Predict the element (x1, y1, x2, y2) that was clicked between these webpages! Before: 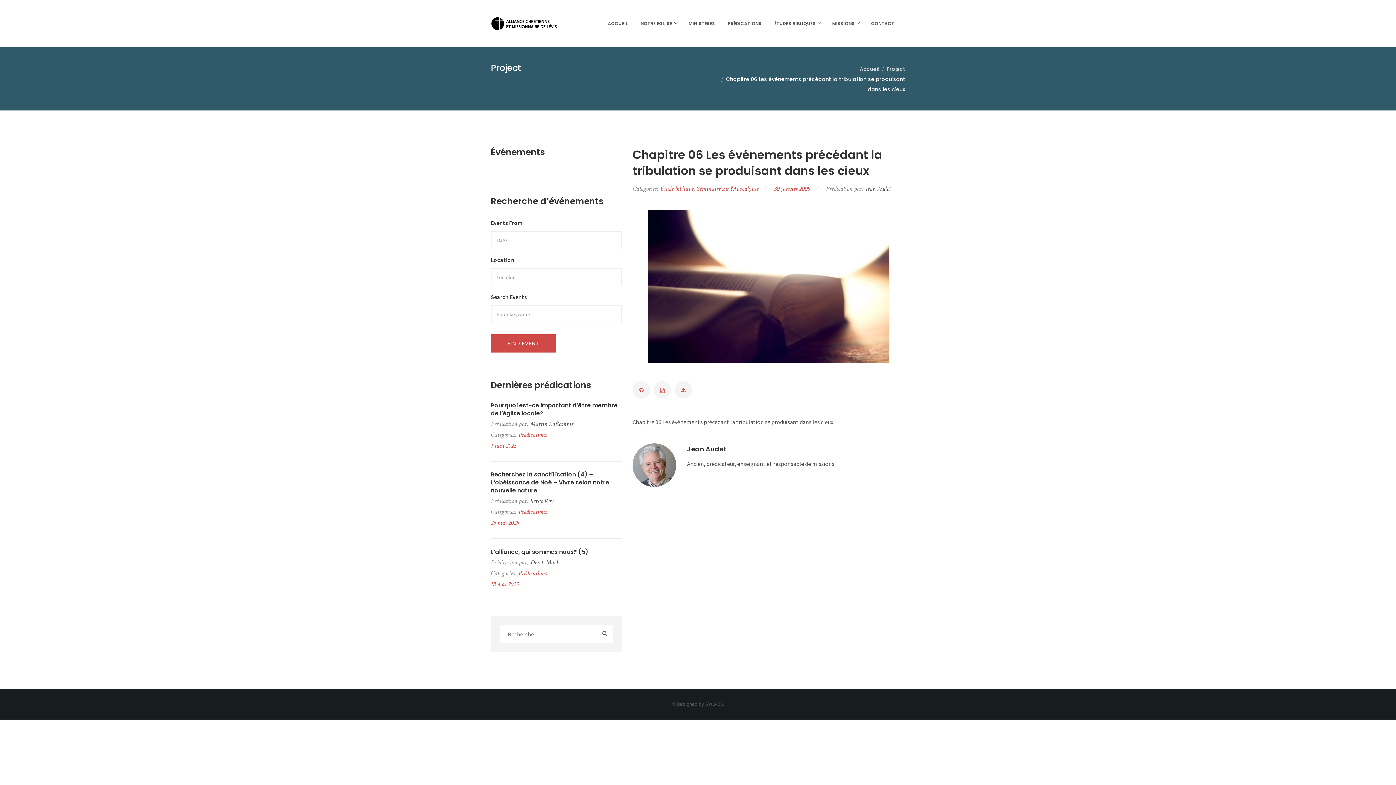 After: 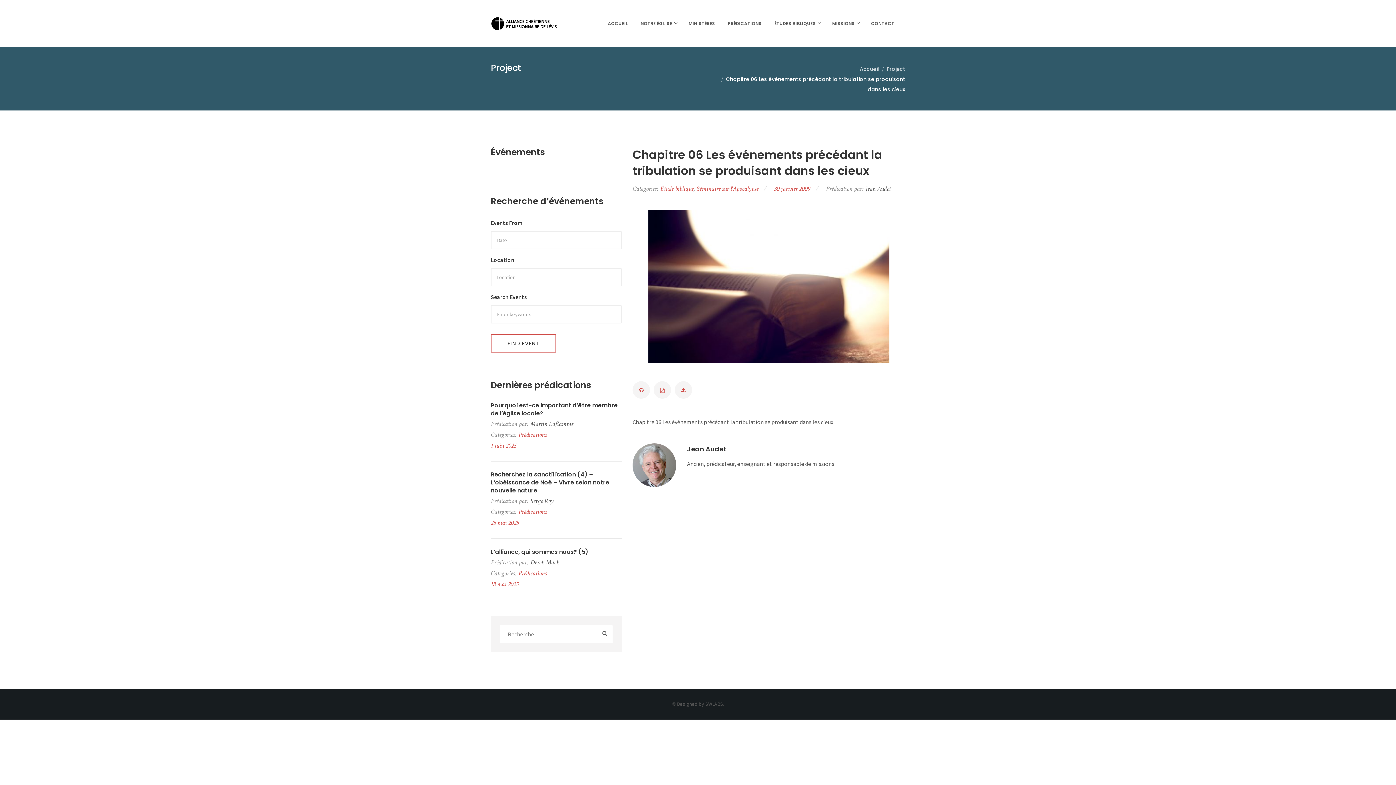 Action: label: FIND EVENT bbox: (490, 334, 556, 352)